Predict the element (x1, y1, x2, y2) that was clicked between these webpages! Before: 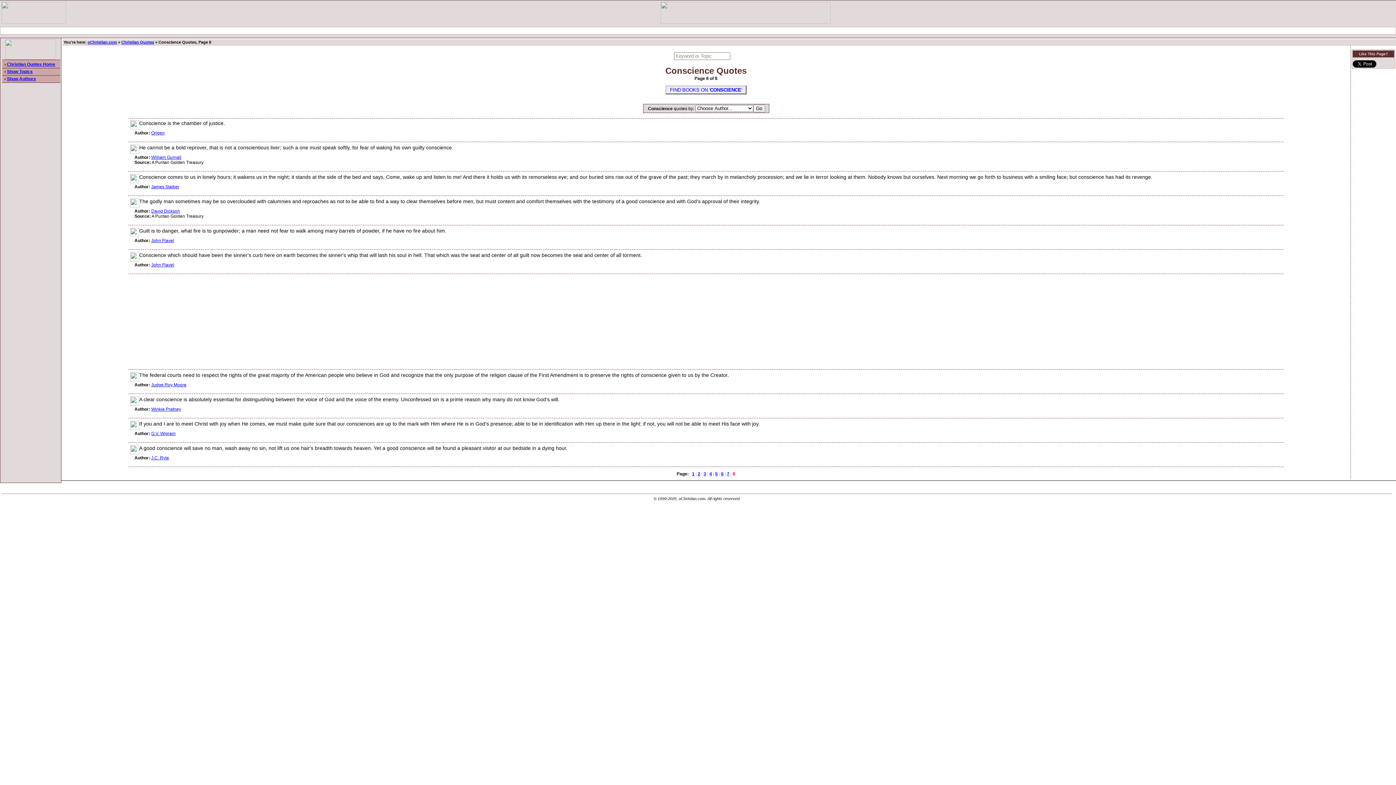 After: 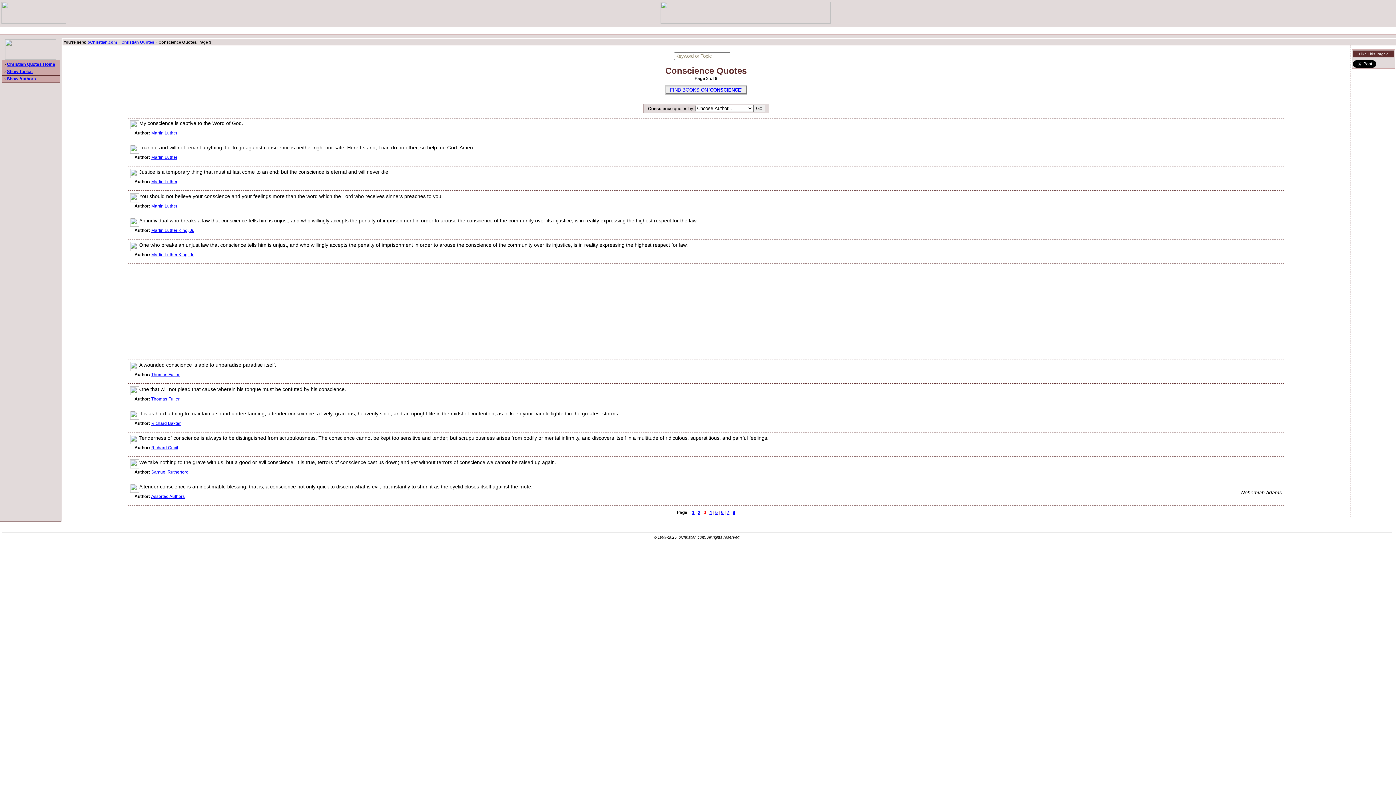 Action: label: 3 bbox: (703, 471, 706, 476)